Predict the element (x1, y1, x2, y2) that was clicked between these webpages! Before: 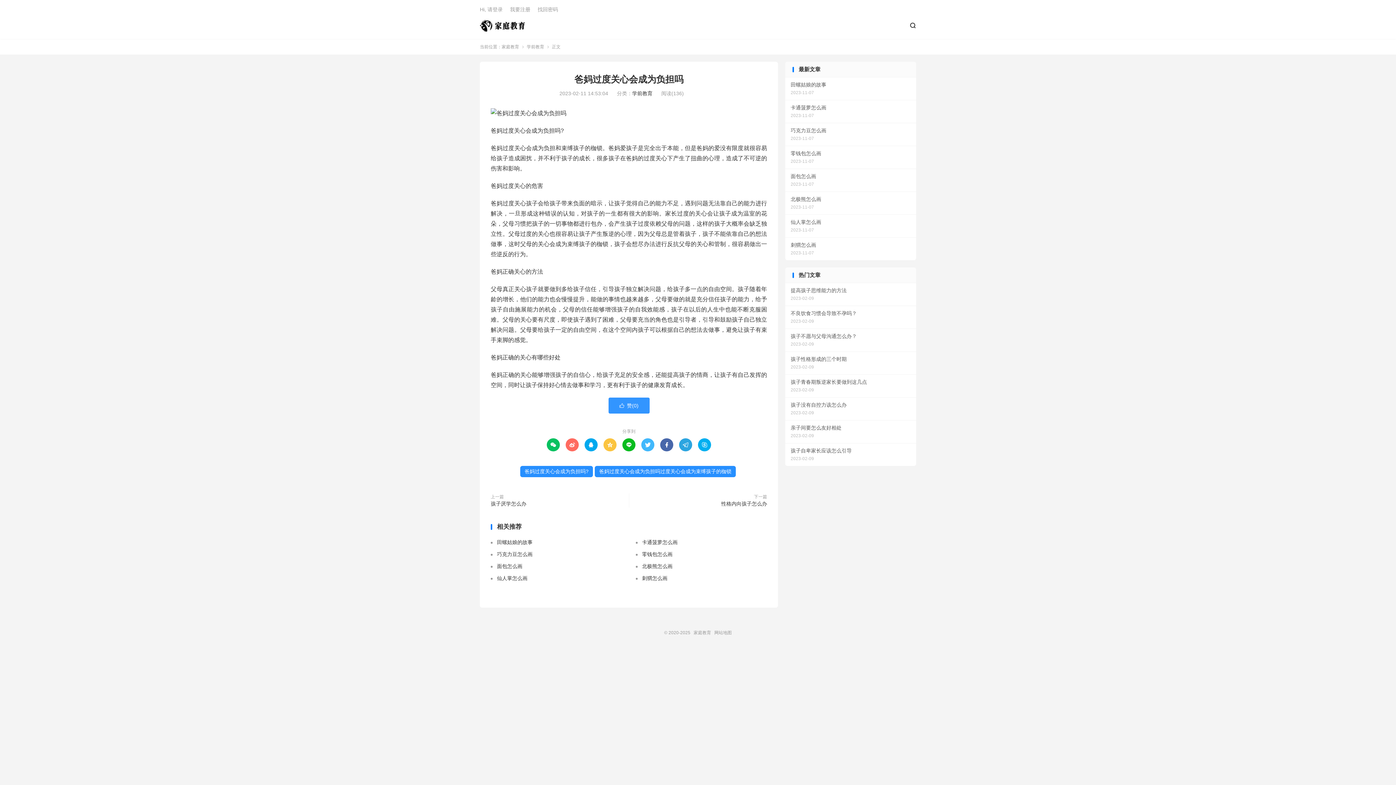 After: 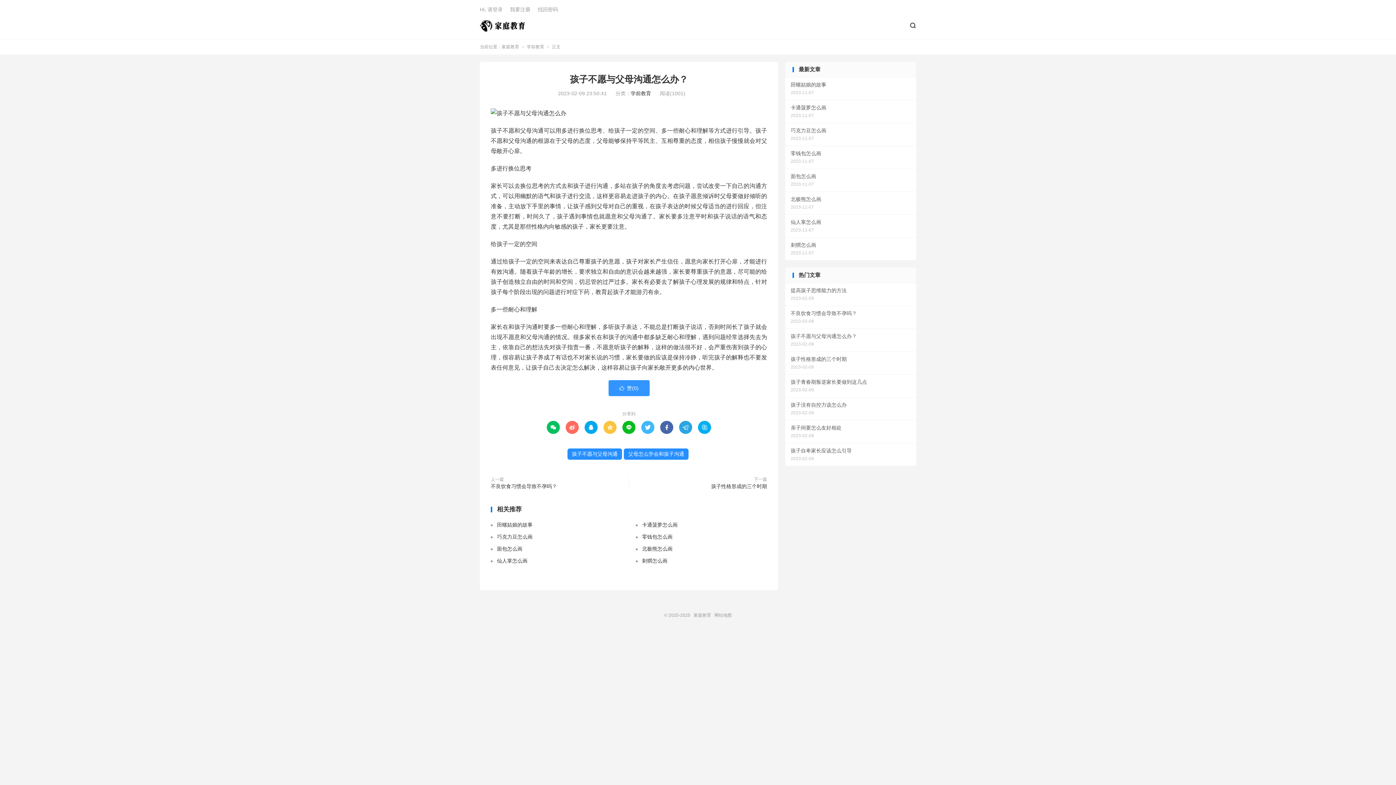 Action: bbox: (785, 329, 916, 351) label: 孩子不愿与父母沟通怎么办？
2023-02-09